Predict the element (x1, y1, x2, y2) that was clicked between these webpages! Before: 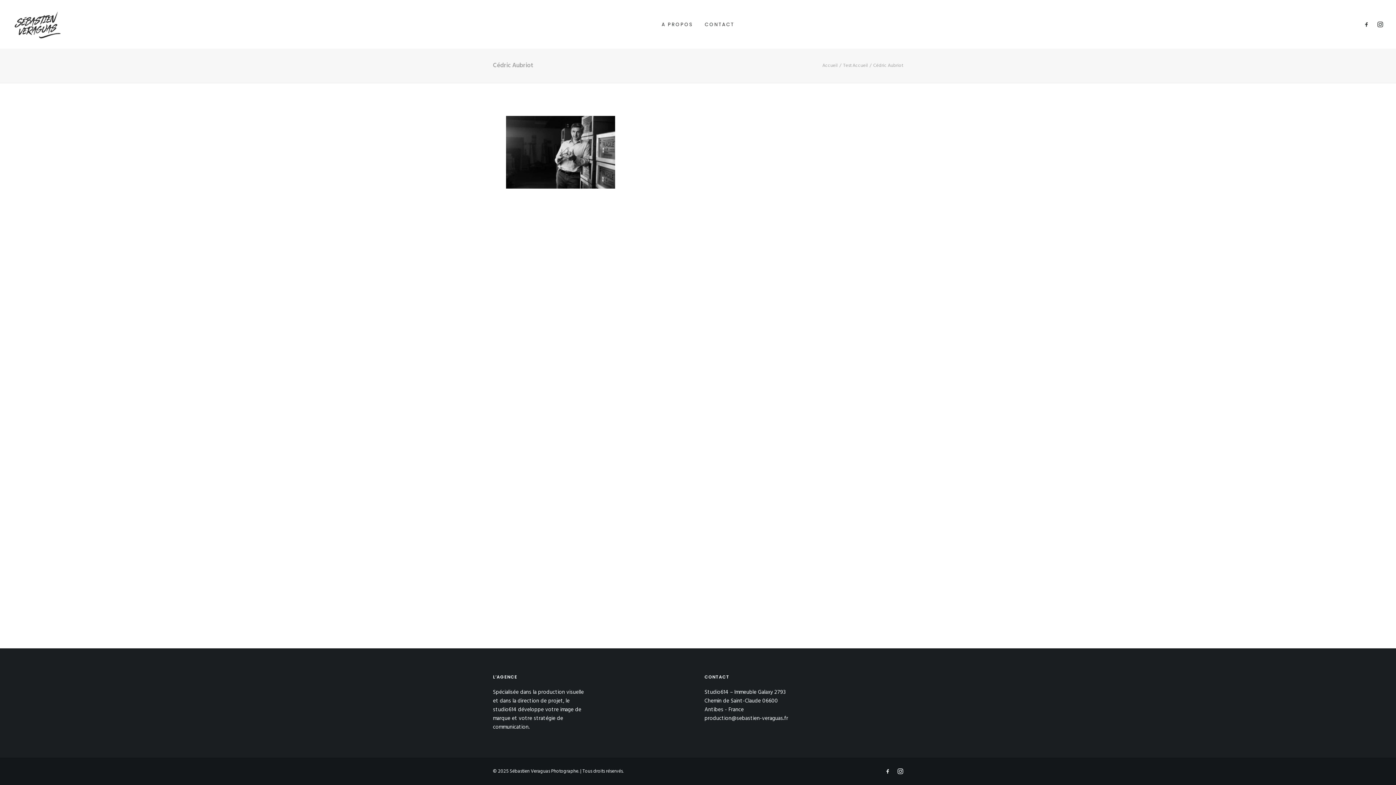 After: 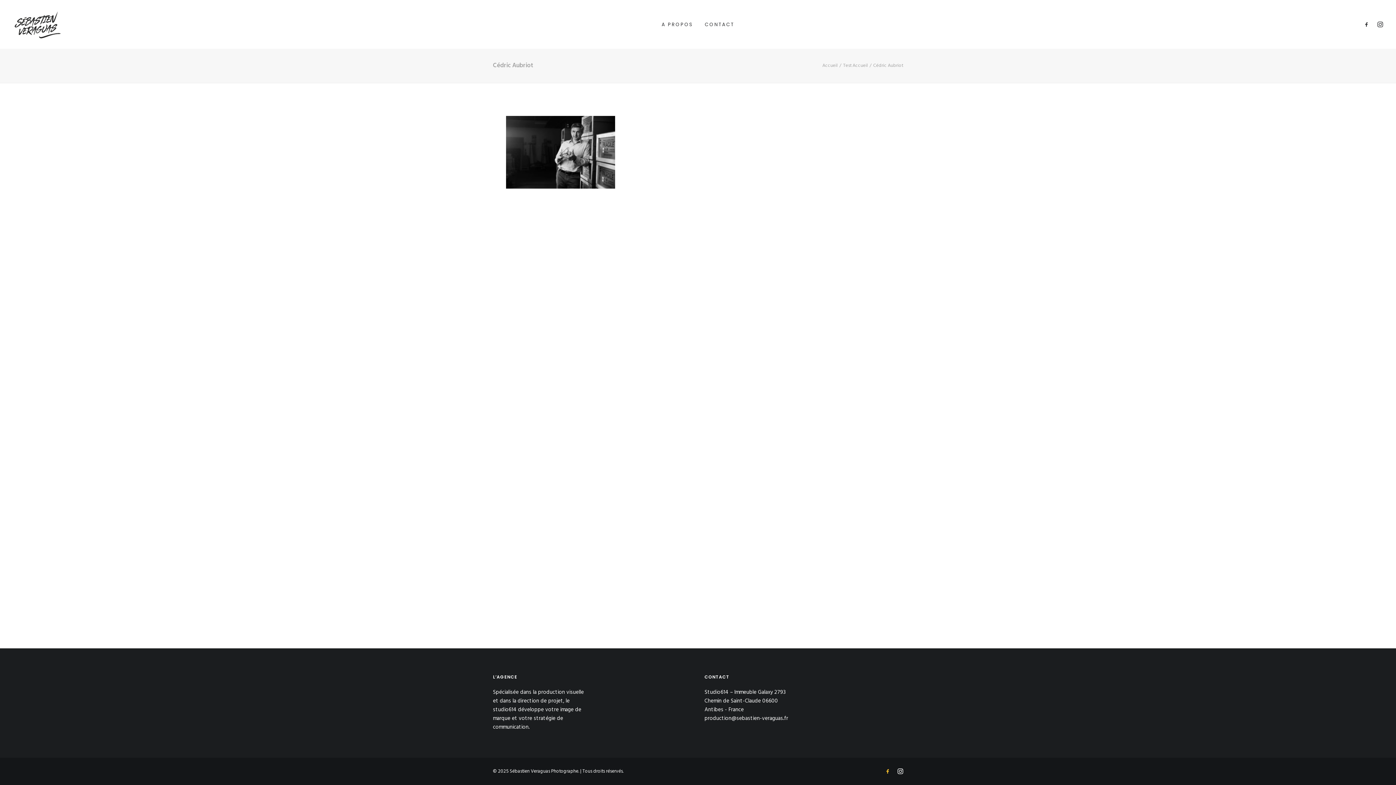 Action: bbox: (884, 769, 891, 777)